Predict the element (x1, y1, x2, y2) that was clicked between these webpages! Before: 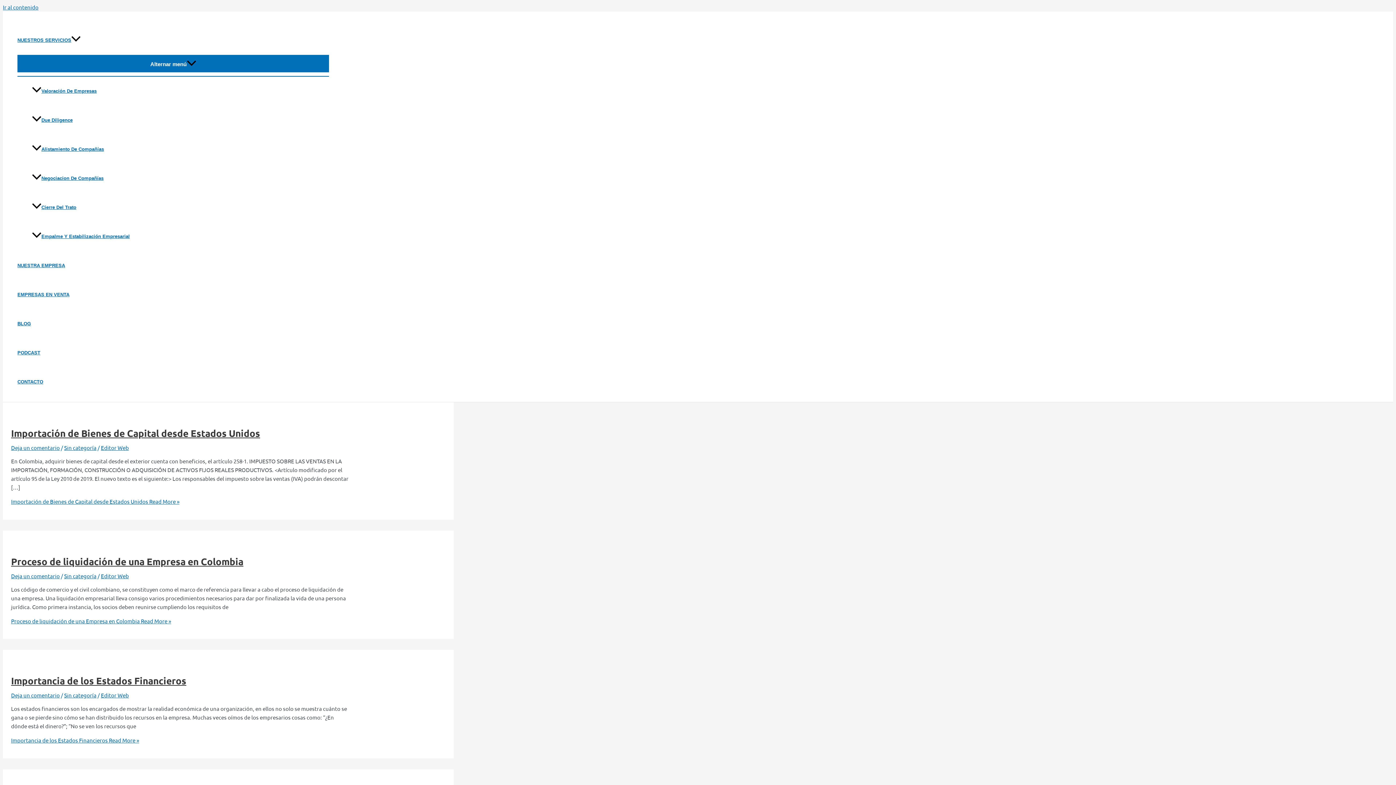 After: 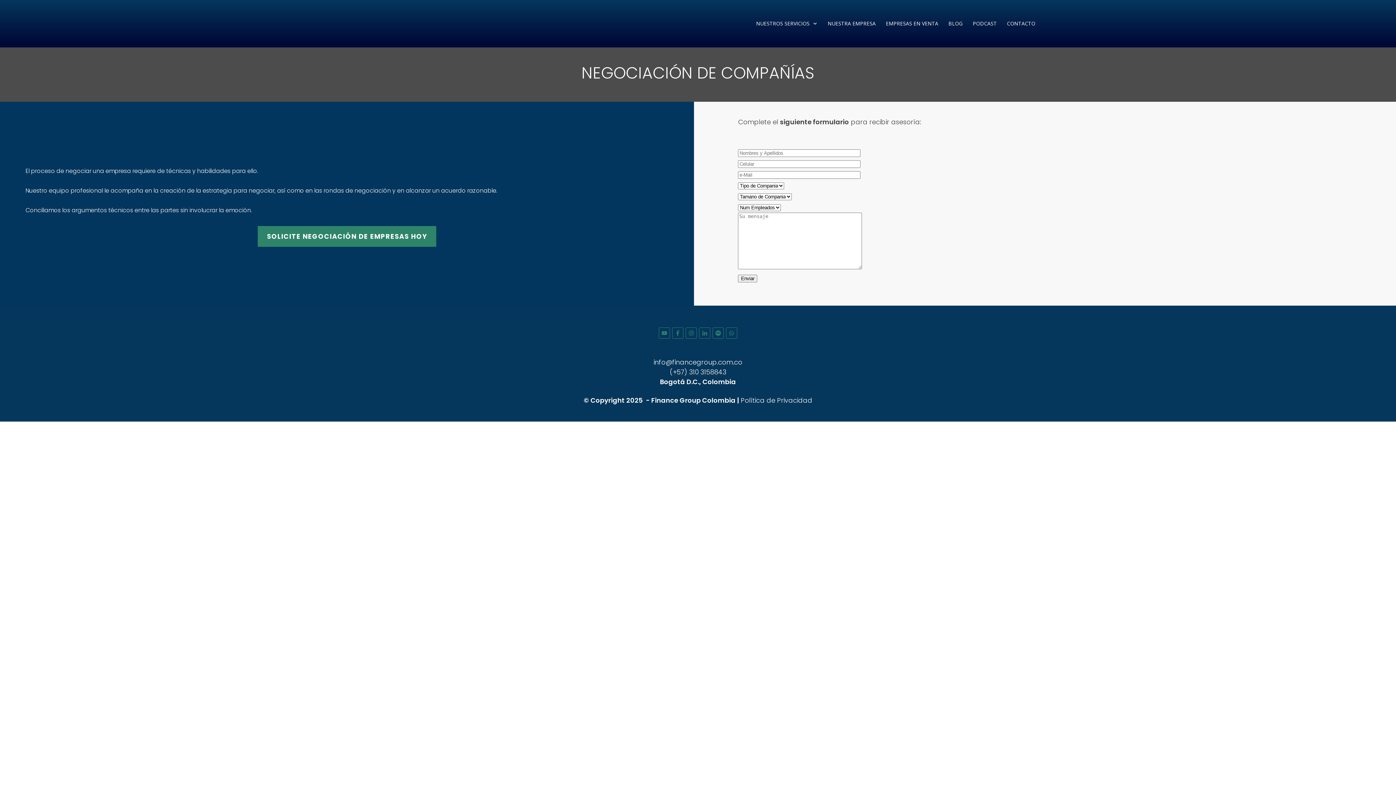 Action: bbox: (32, 164, 329, 193) label: Negociacion De Compañías